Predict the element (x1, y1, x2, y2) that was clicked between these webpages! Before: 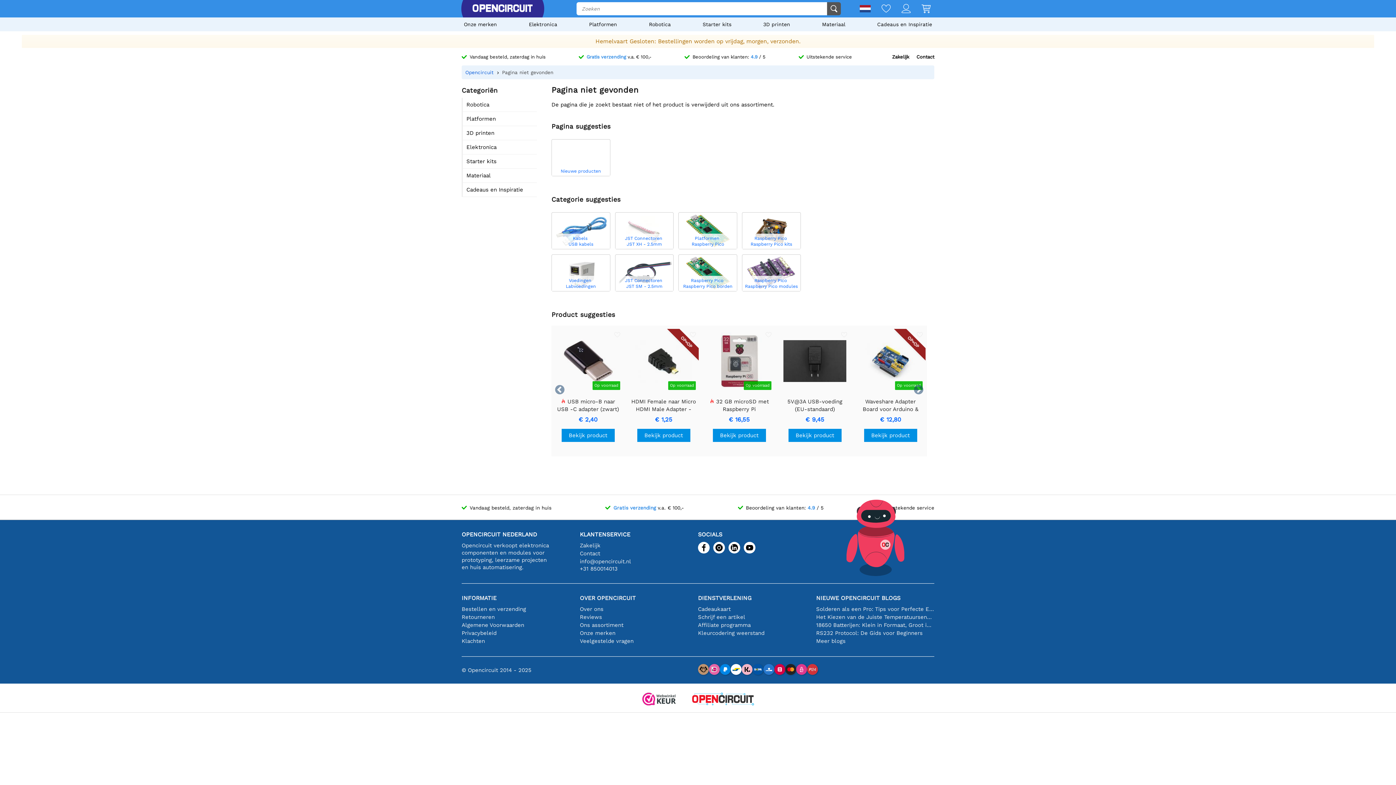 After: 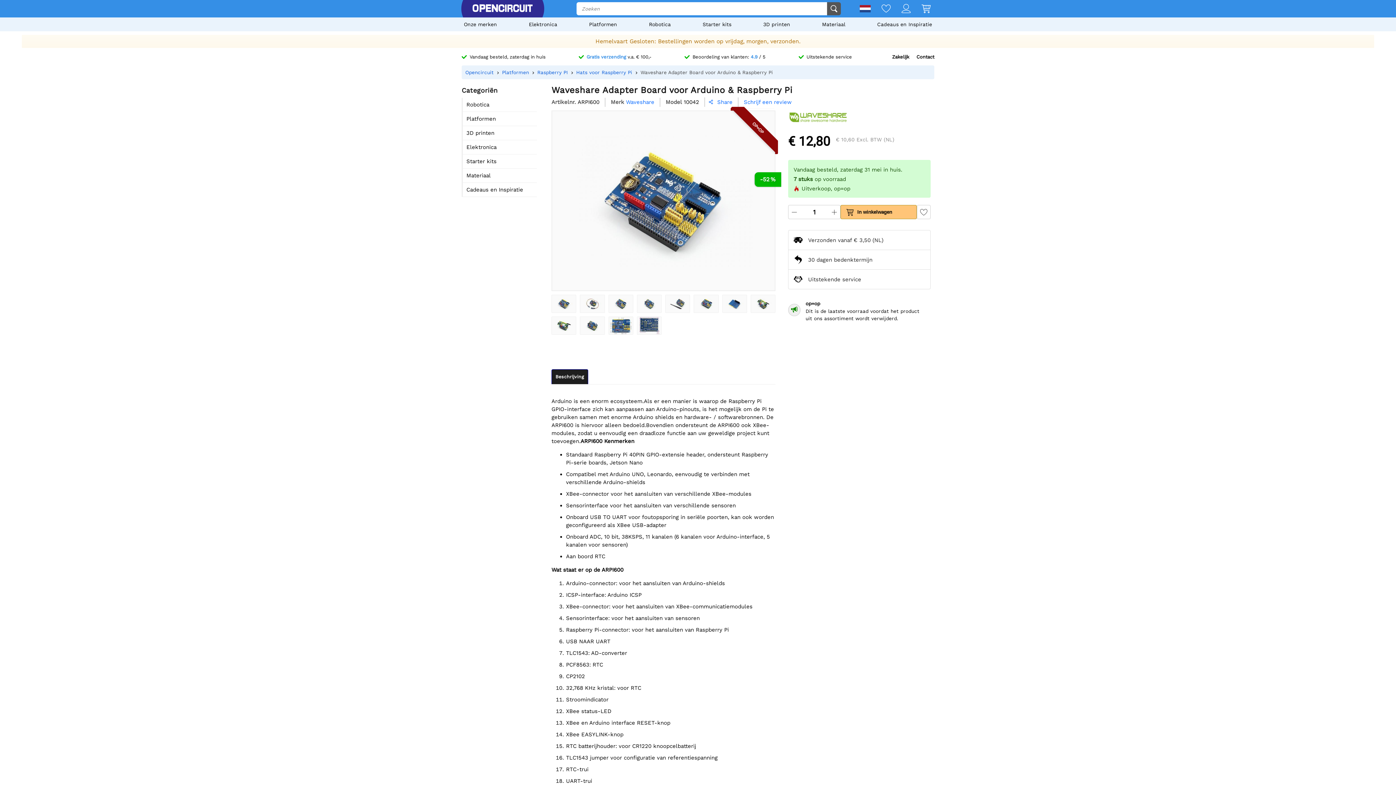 Action: bbox: (855, 329, 925, 447) label: OP=OP
Op voorraad
Waveshare Adapter Board voor Arduino & Raspberry Pi
€ 12,80
Bekijk product